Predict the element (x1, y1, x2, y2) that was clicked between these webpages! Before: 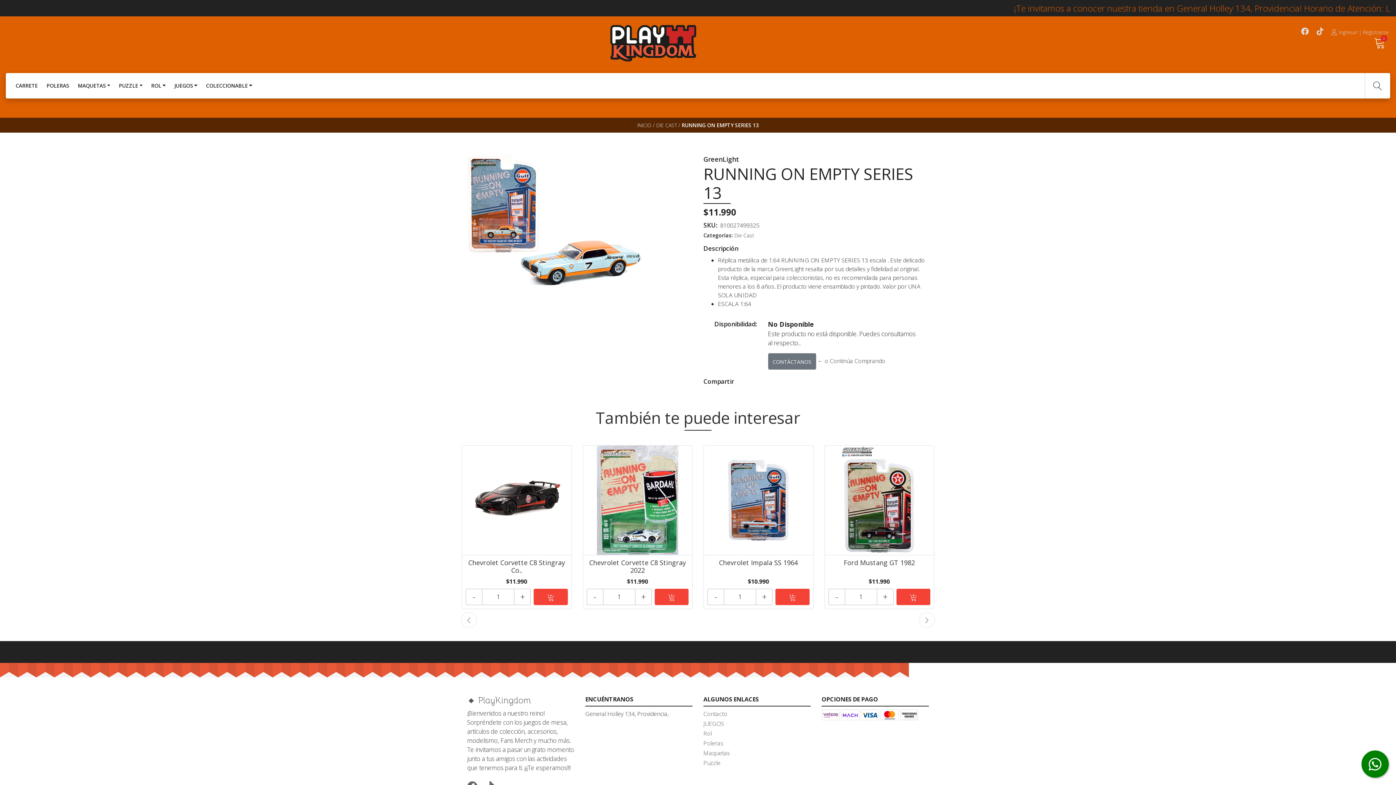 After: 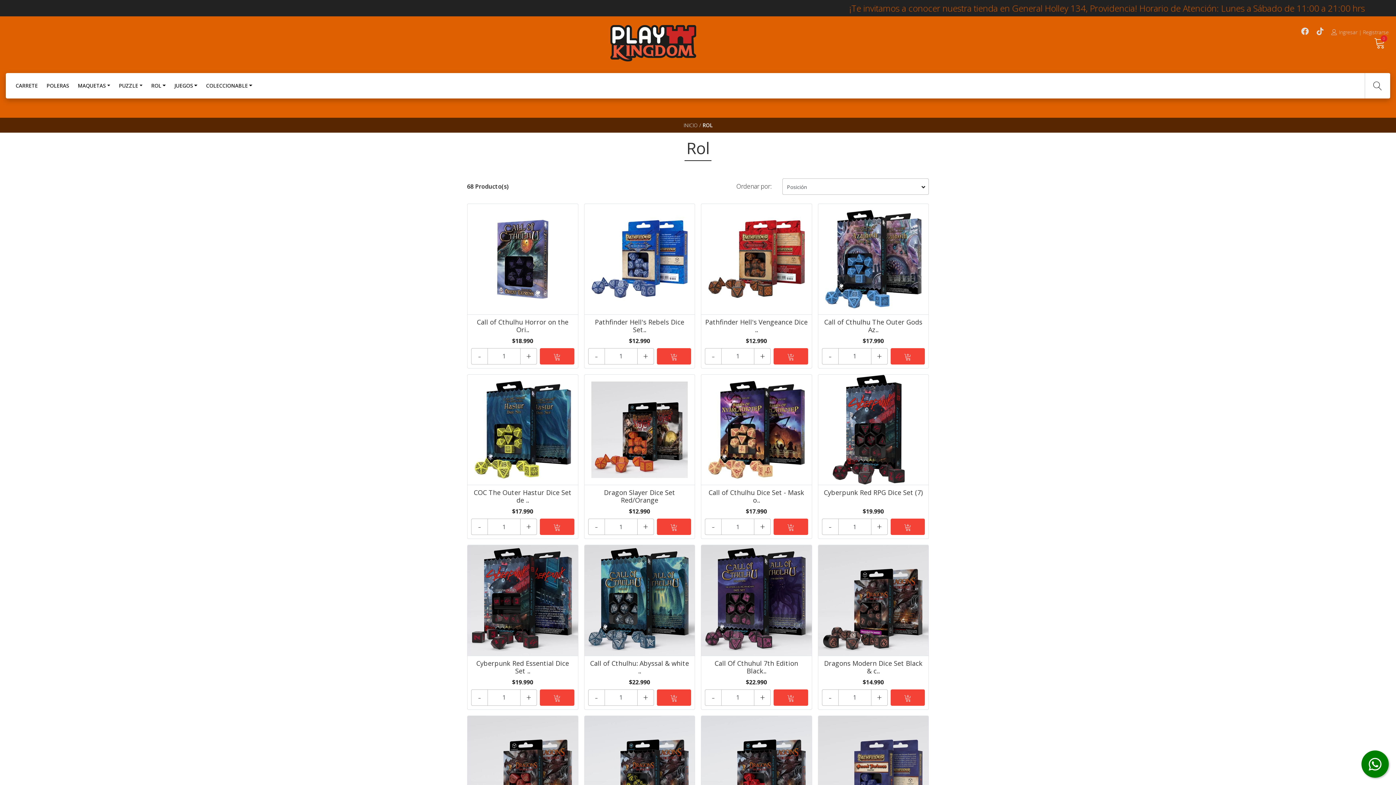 Action: bbox: (146, 73, 170, 98) label: ROL